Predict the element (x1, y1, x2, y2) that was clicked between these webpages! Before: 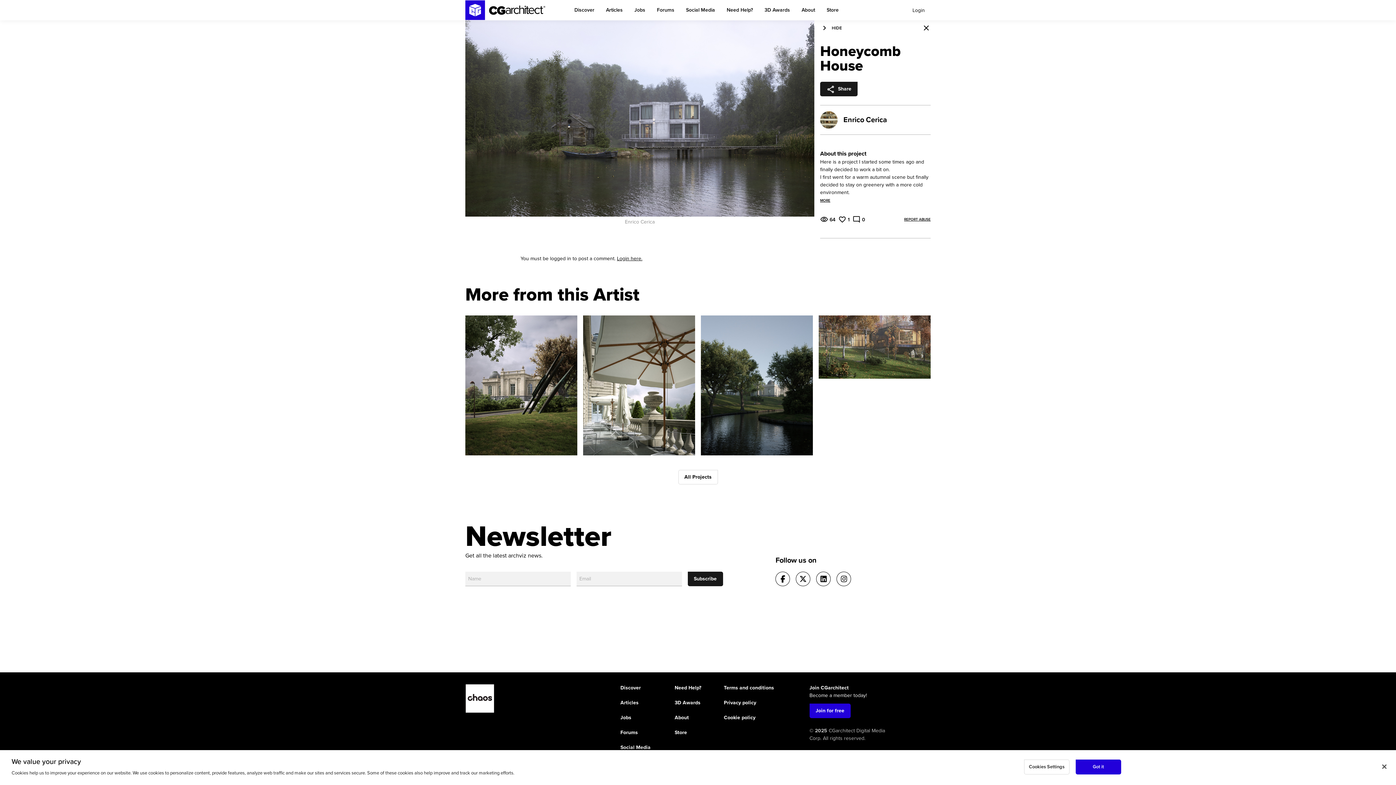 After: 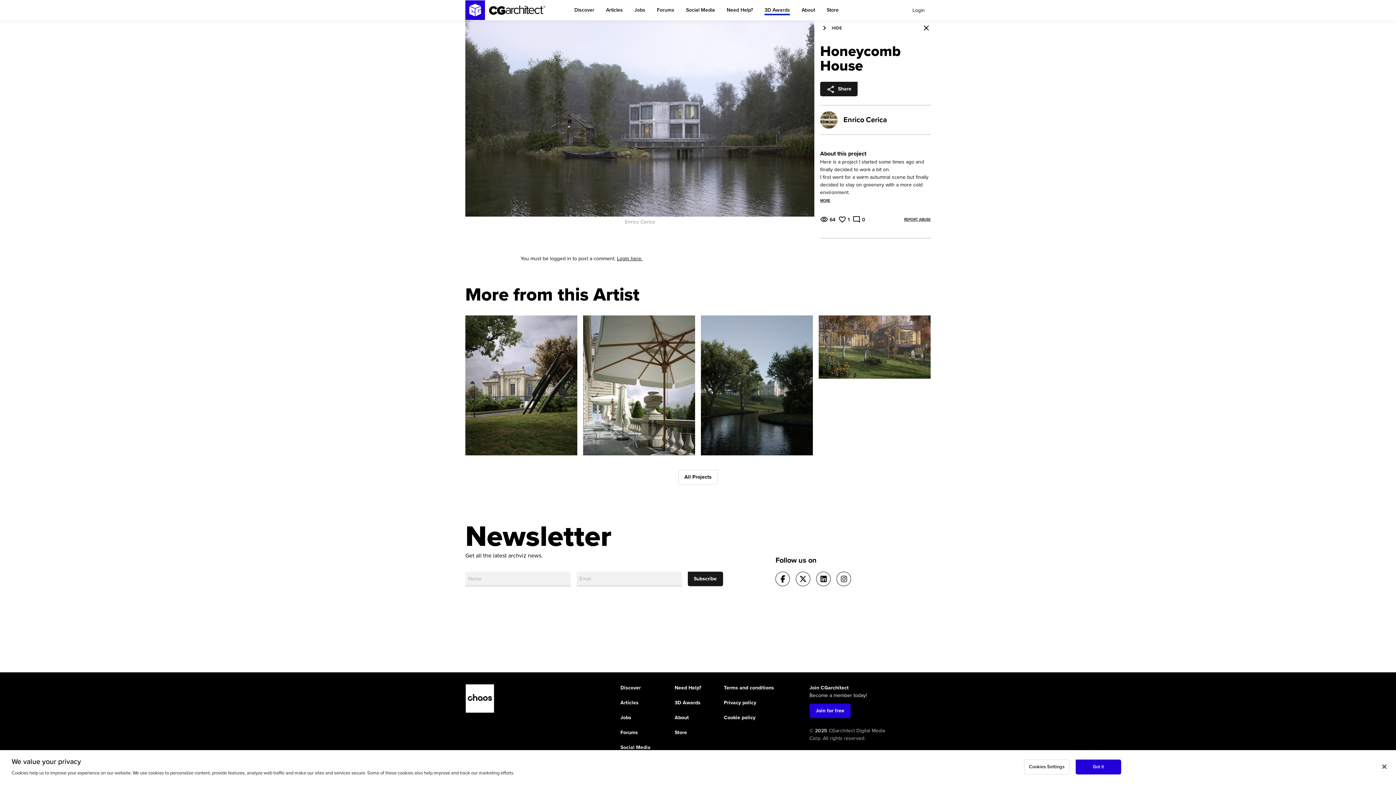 Action: label: 3D Awards bbox: (764, 6, 790, 15)